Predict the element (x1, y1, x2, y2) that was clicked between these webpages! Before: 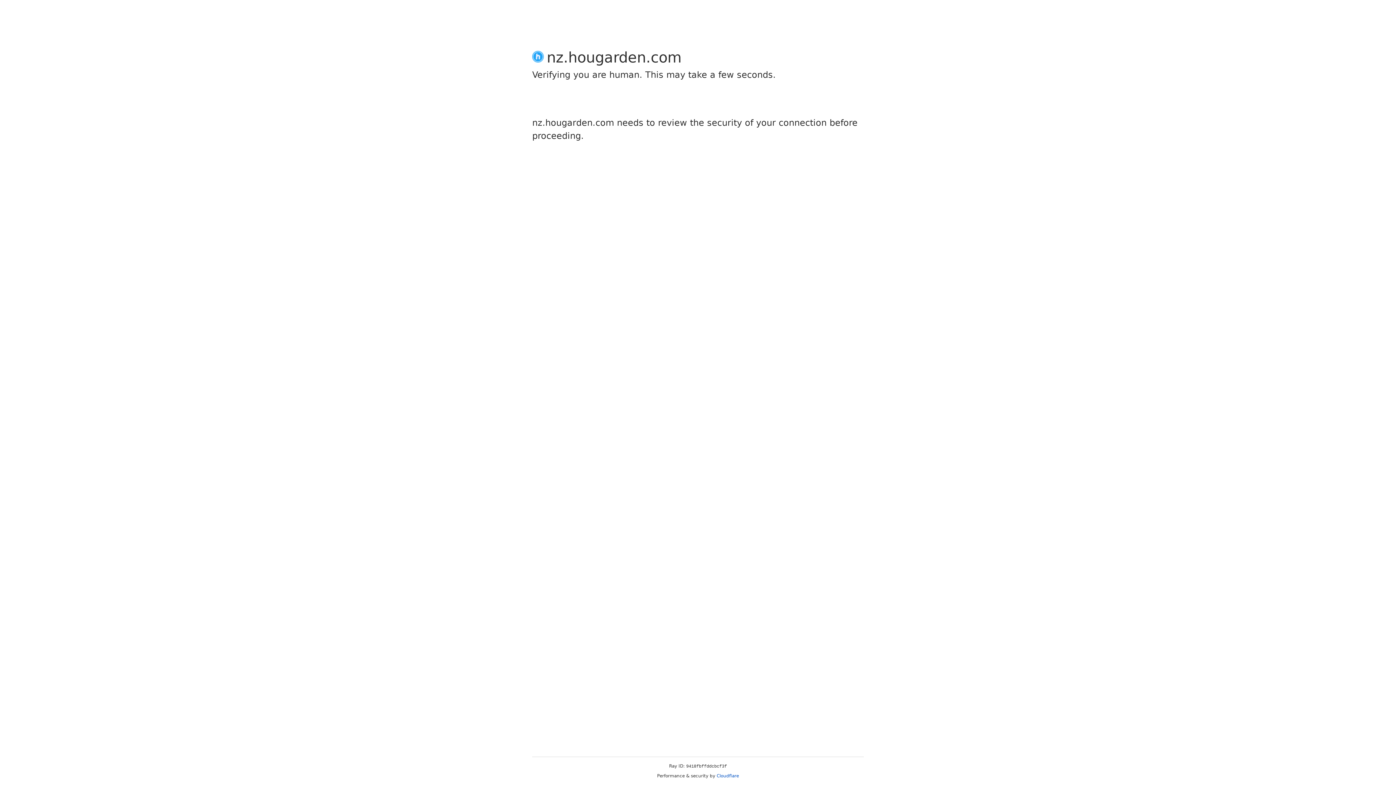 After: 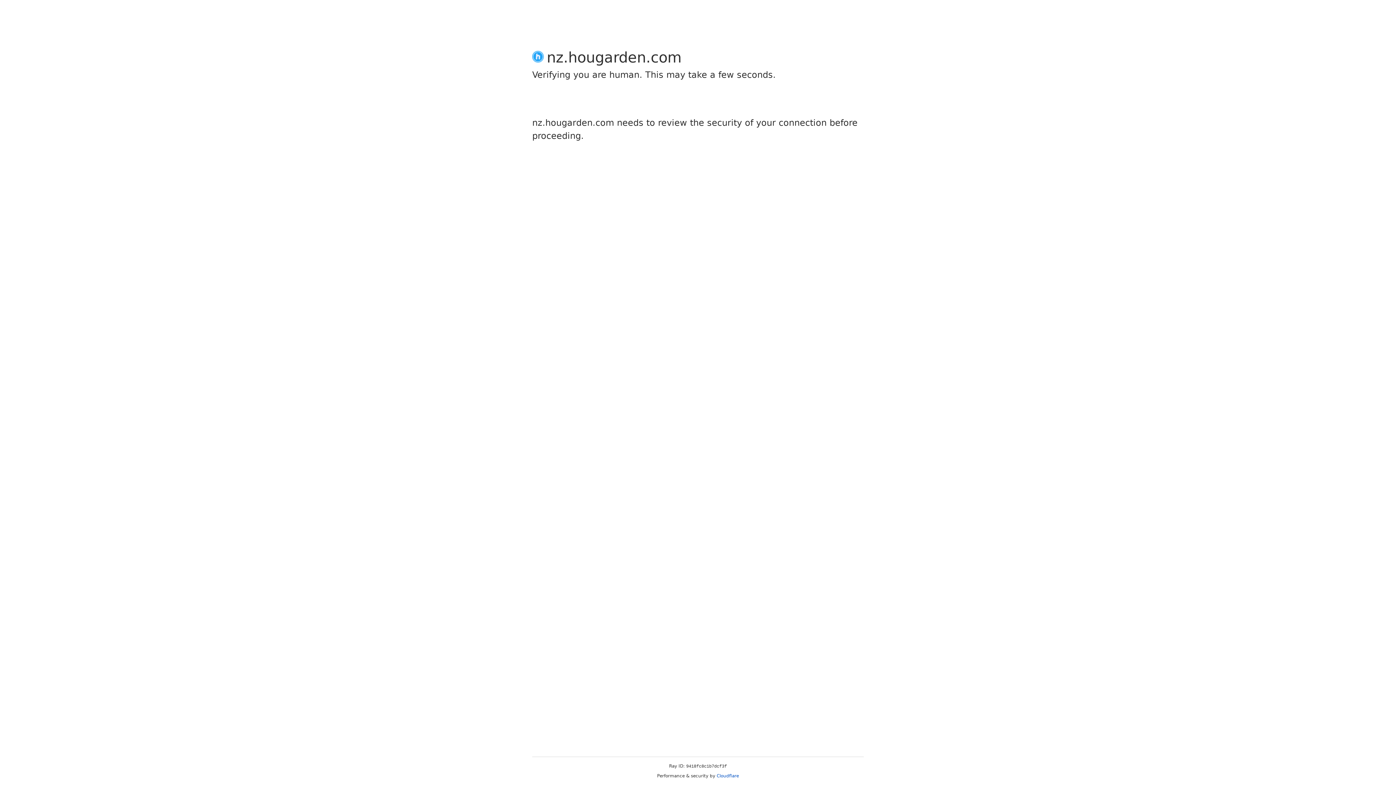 Action: label: Cloudflare bbox: (716, 773, 739, 778)